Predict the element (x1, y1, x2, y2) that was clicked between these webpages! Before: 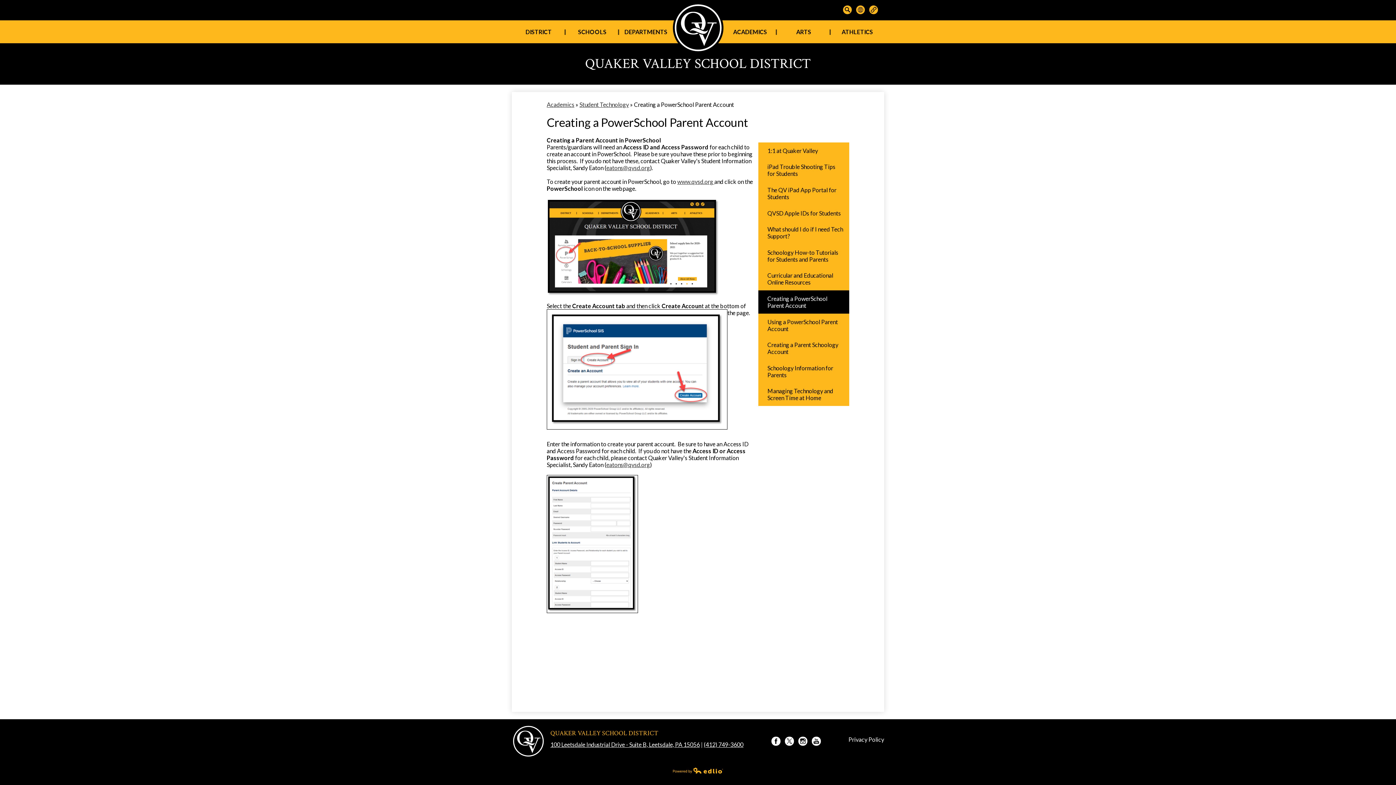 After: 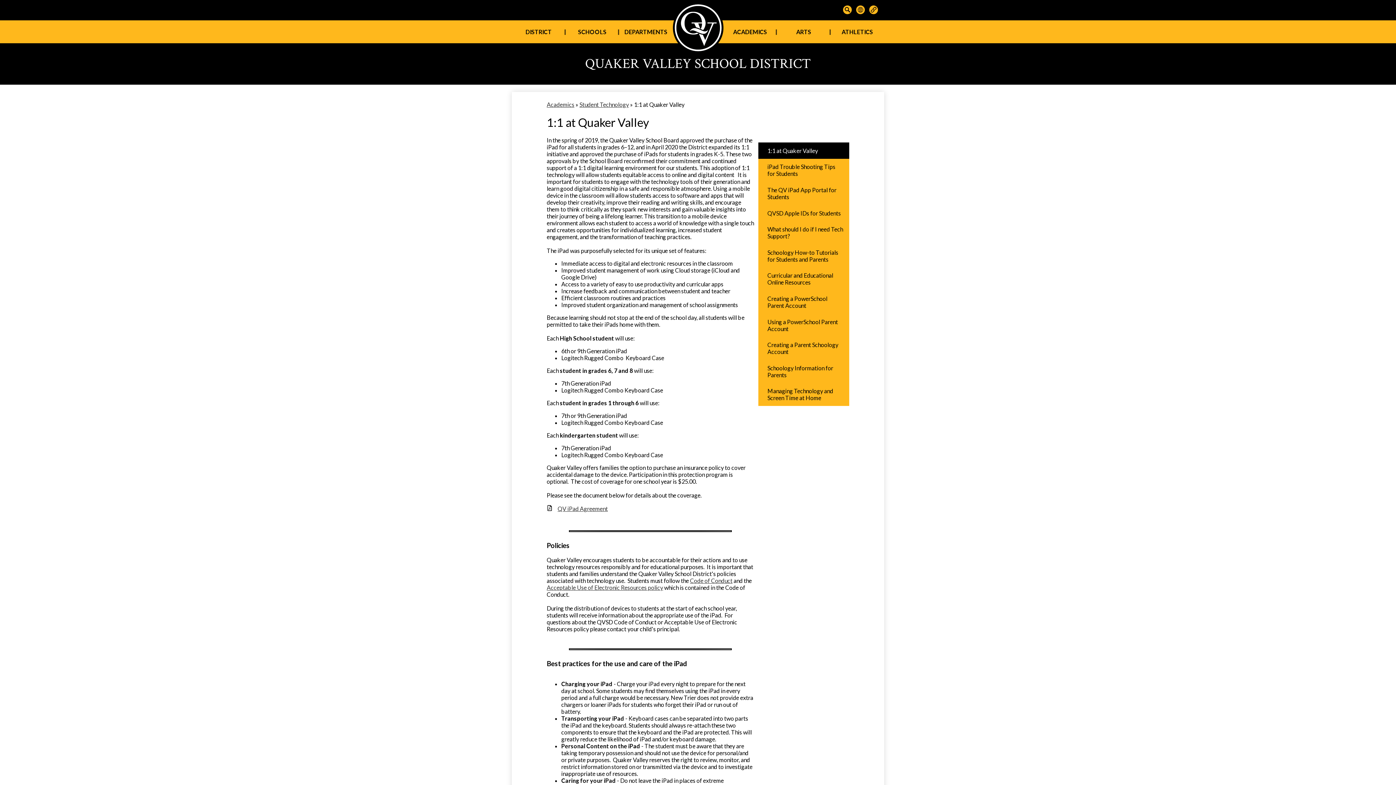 Action: bbox: (579, 101, 629, 108) label: Back to Student Technology